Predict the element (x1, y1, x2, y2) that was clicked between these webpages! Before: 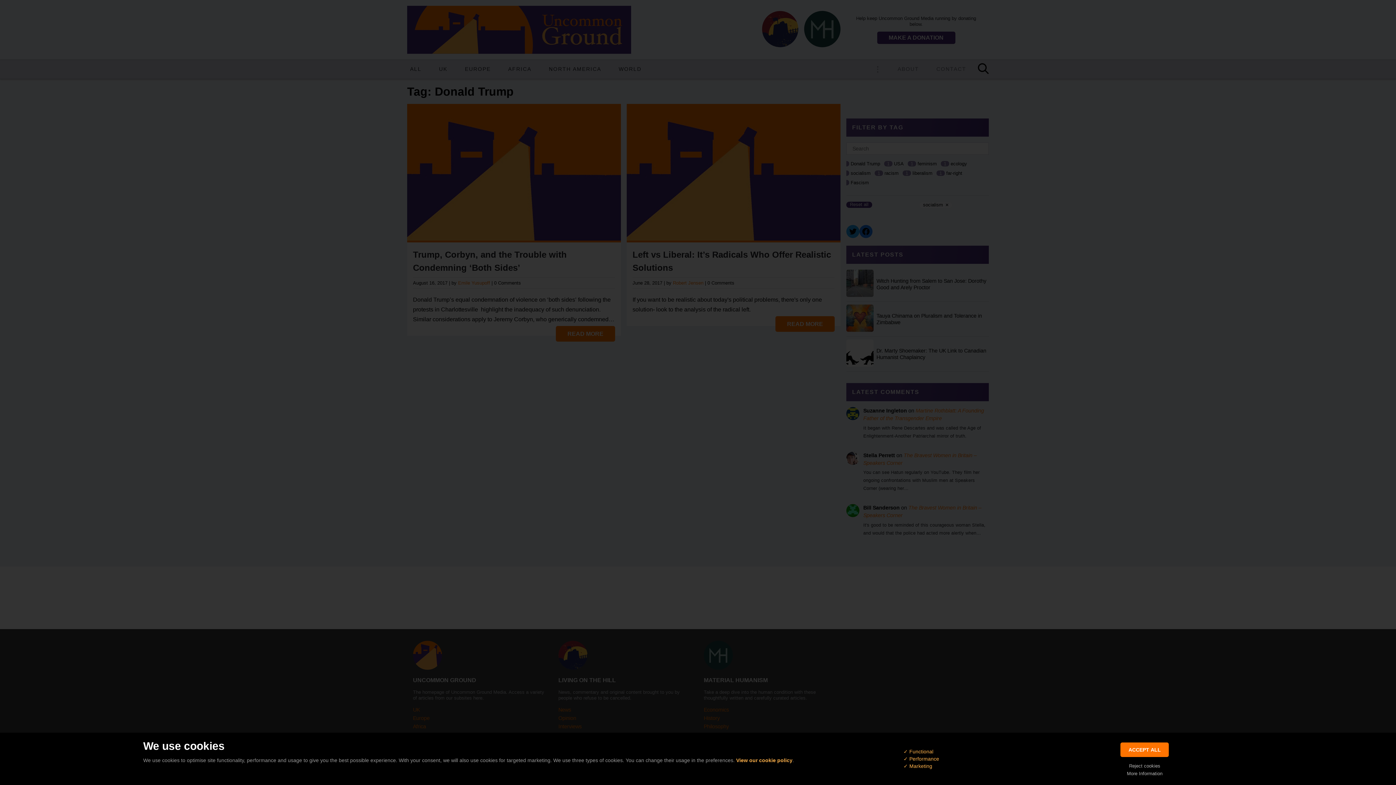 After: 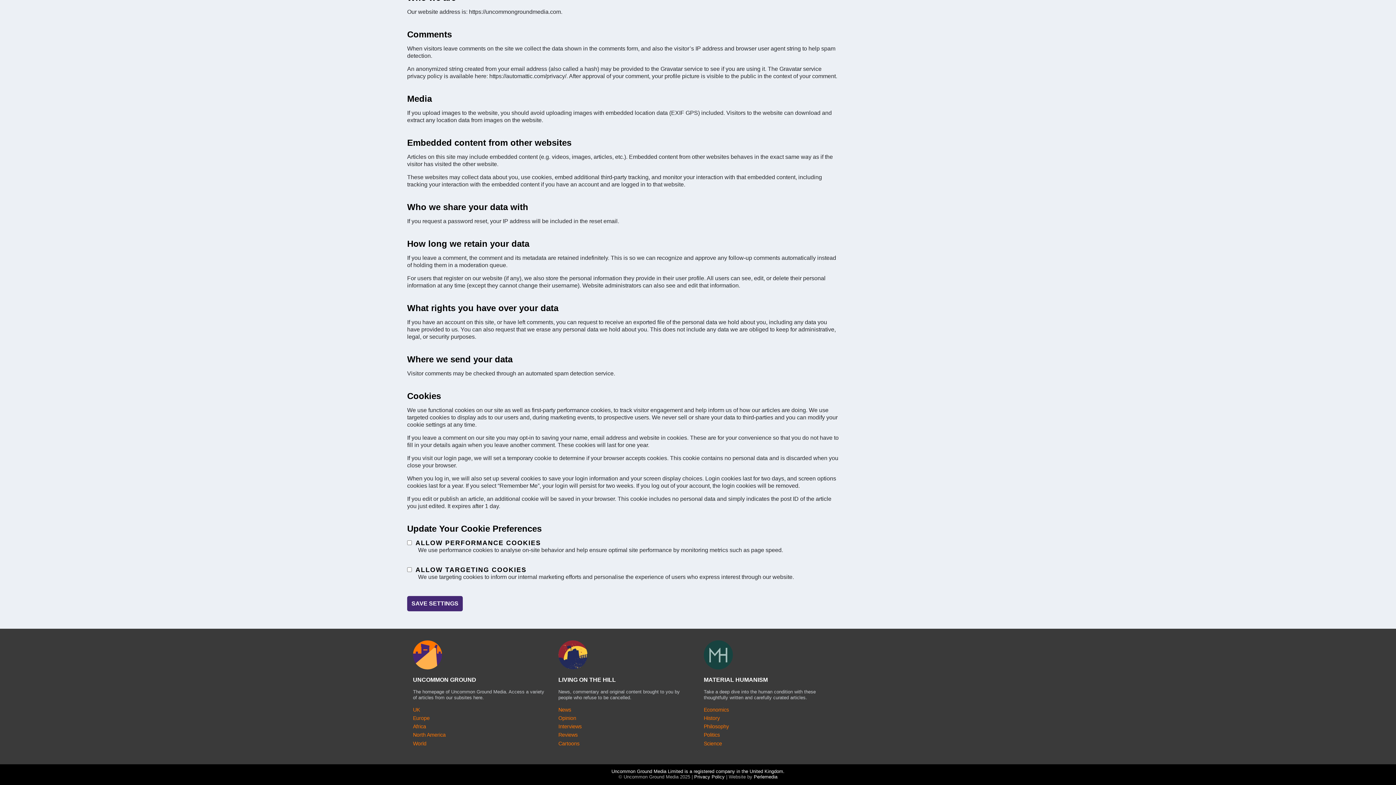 Action: label: View our cookie policy bbox: (736, 757, 792, 764)